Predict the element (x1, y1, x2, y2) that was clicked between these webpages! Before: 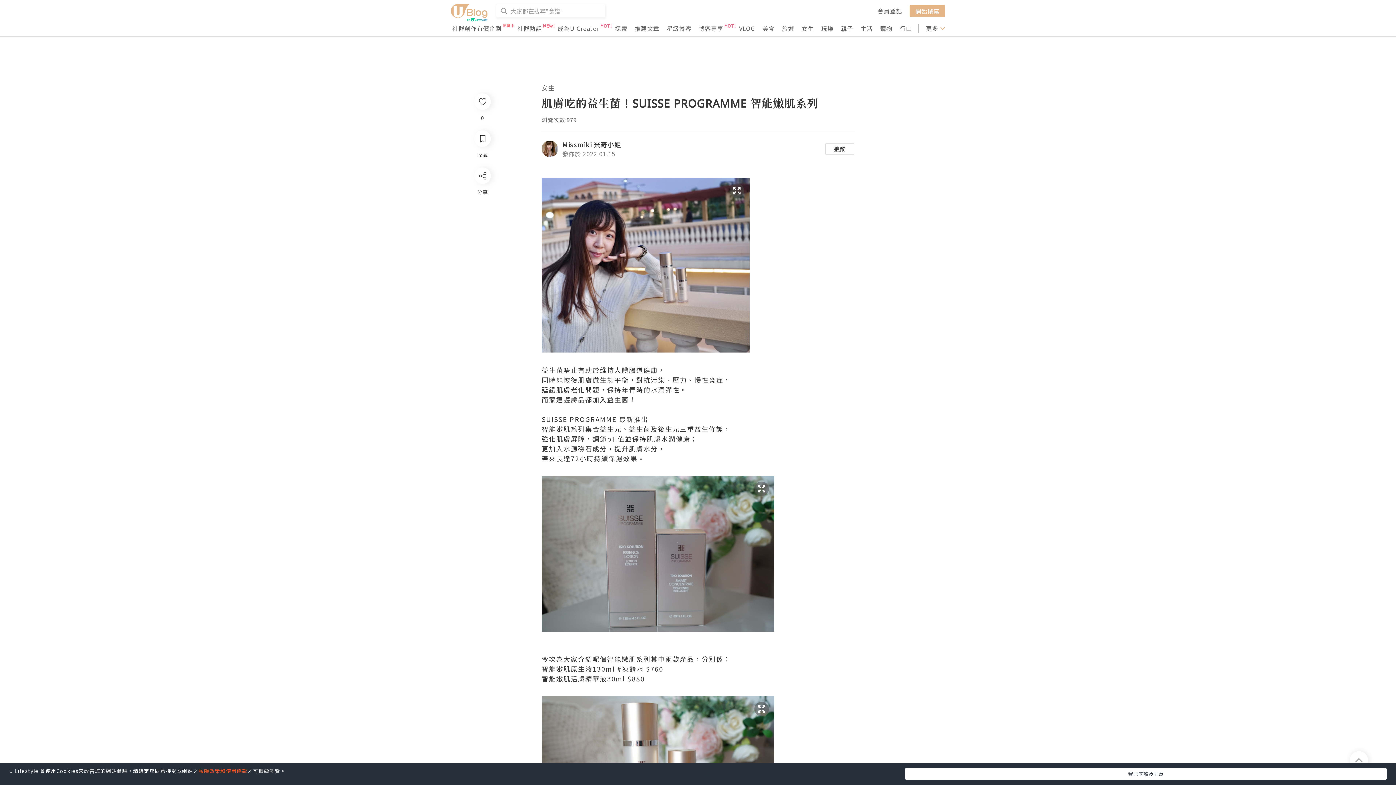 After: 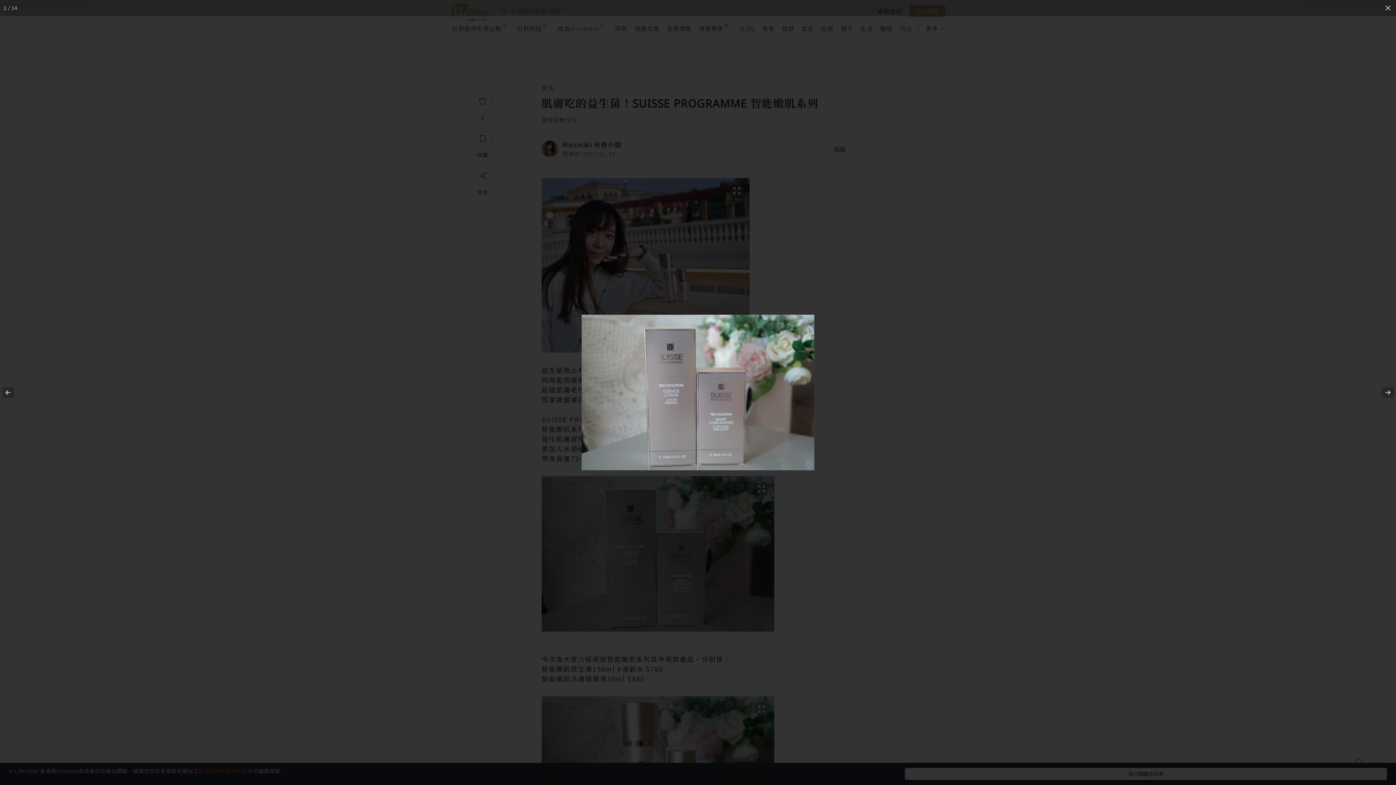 Action: bbox: (541, 473, 774, 635)